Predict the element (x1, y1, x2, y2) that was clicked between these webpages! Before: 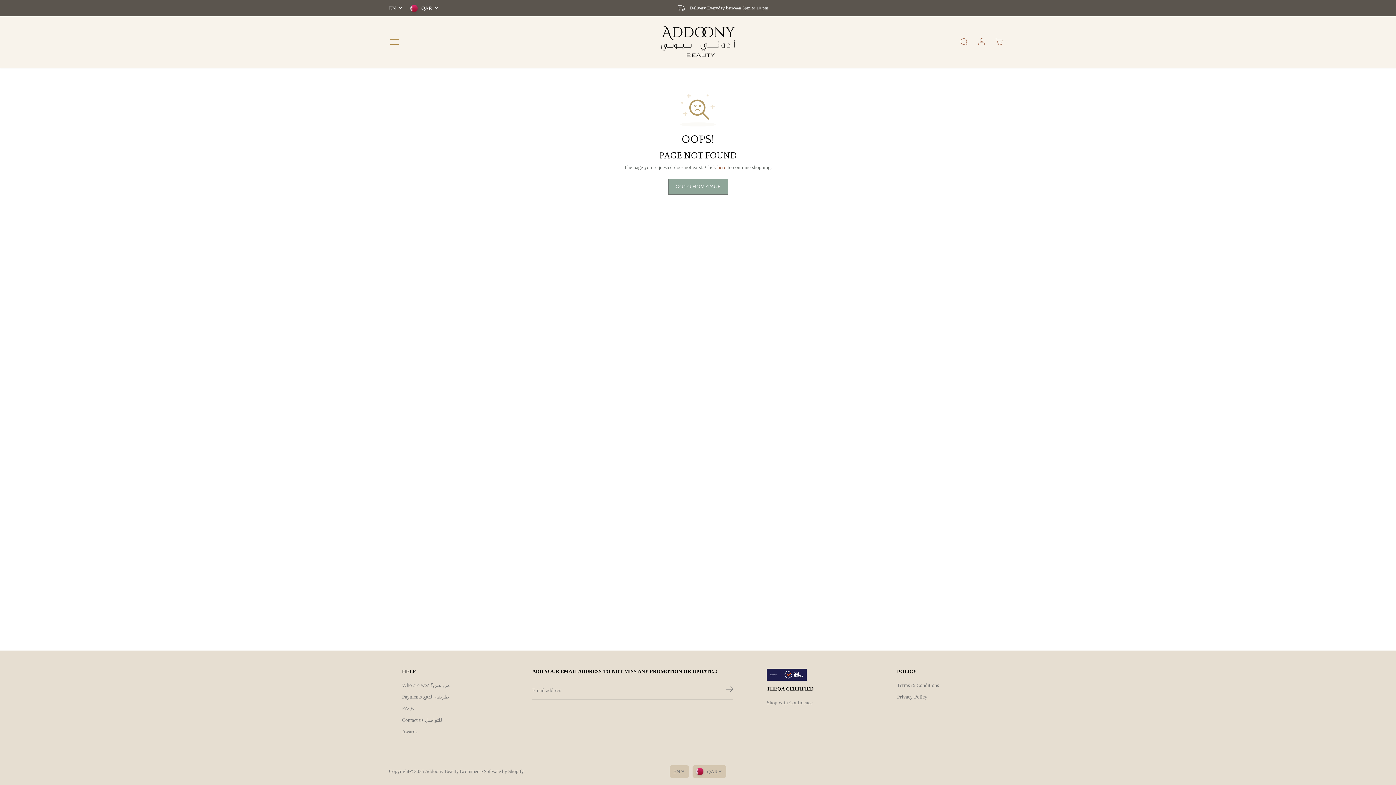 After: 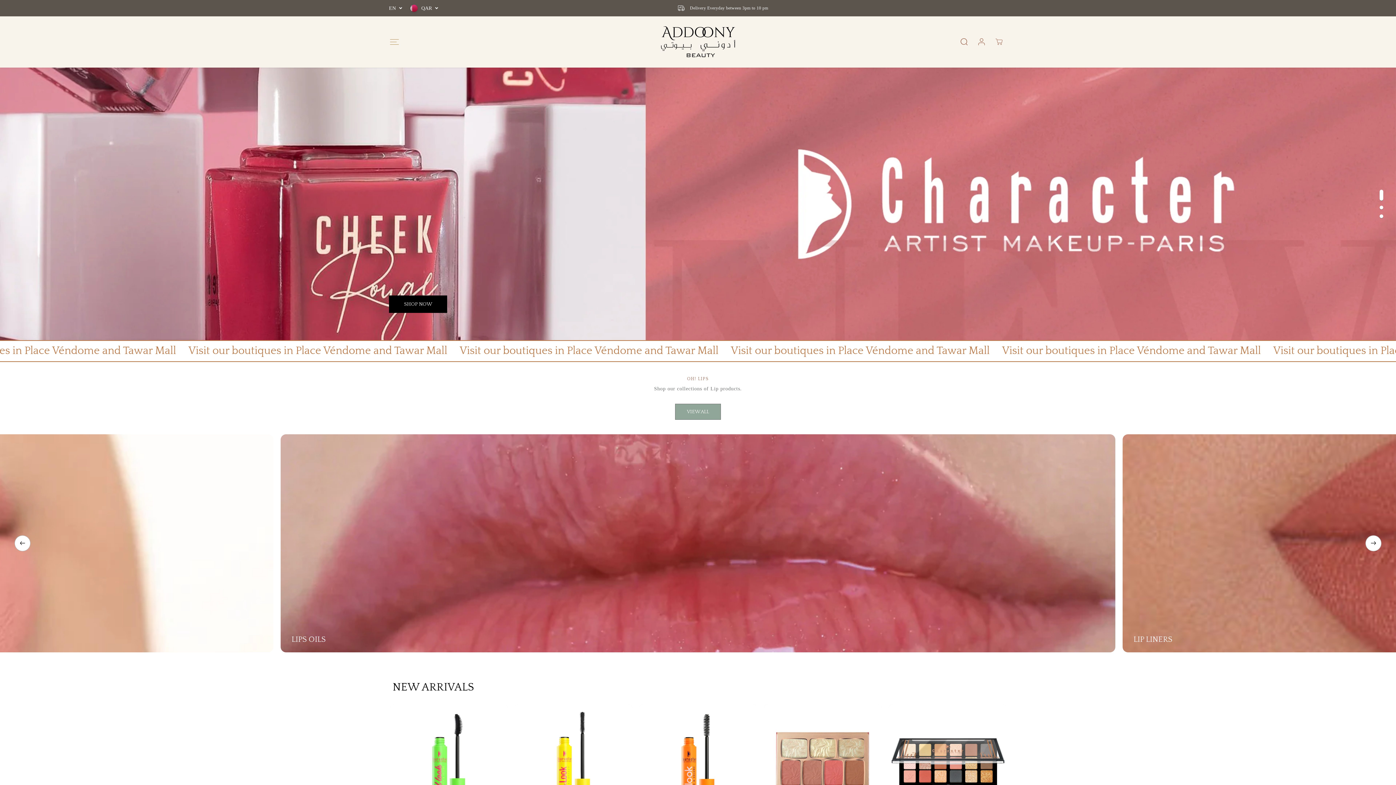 Action: bbox: (660, 20, 736, 63) label: Addoony Beauty 